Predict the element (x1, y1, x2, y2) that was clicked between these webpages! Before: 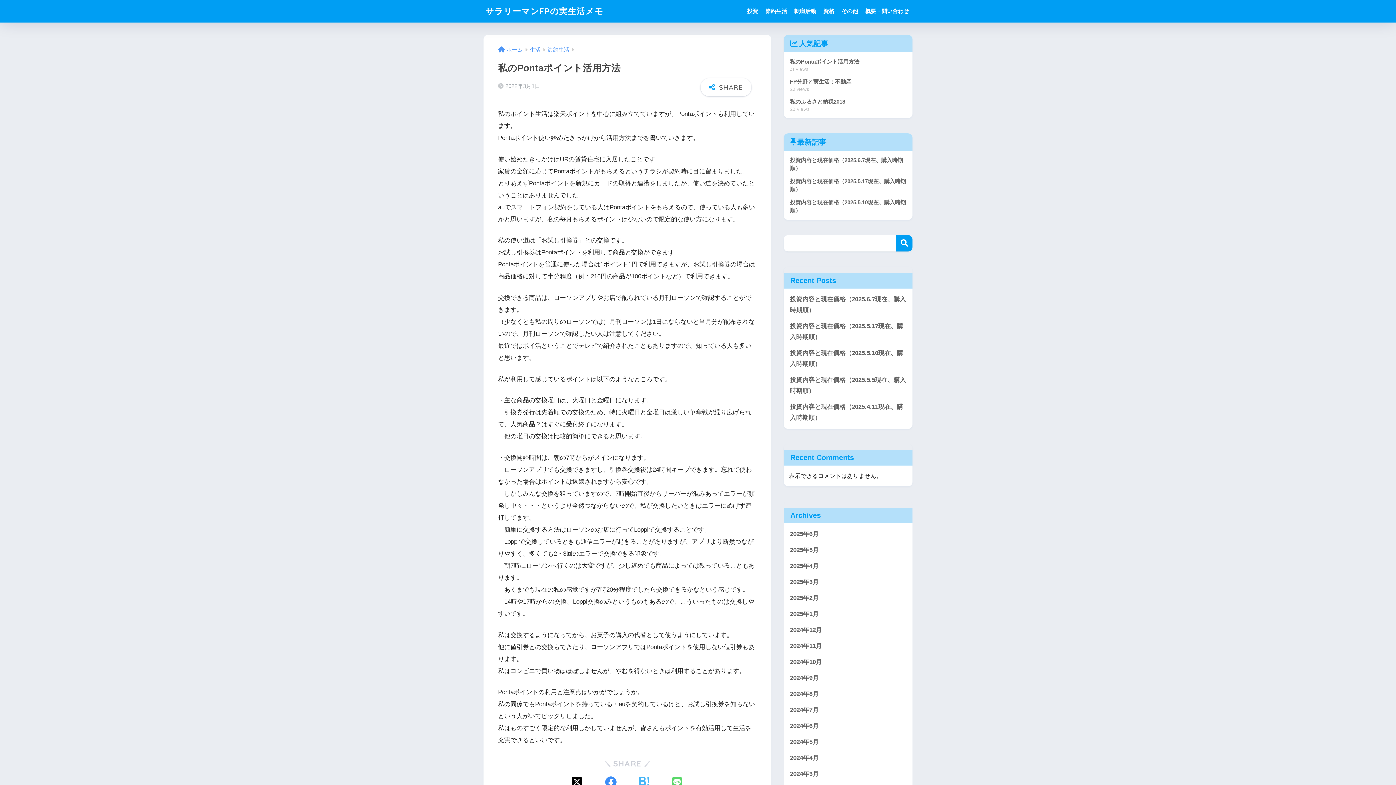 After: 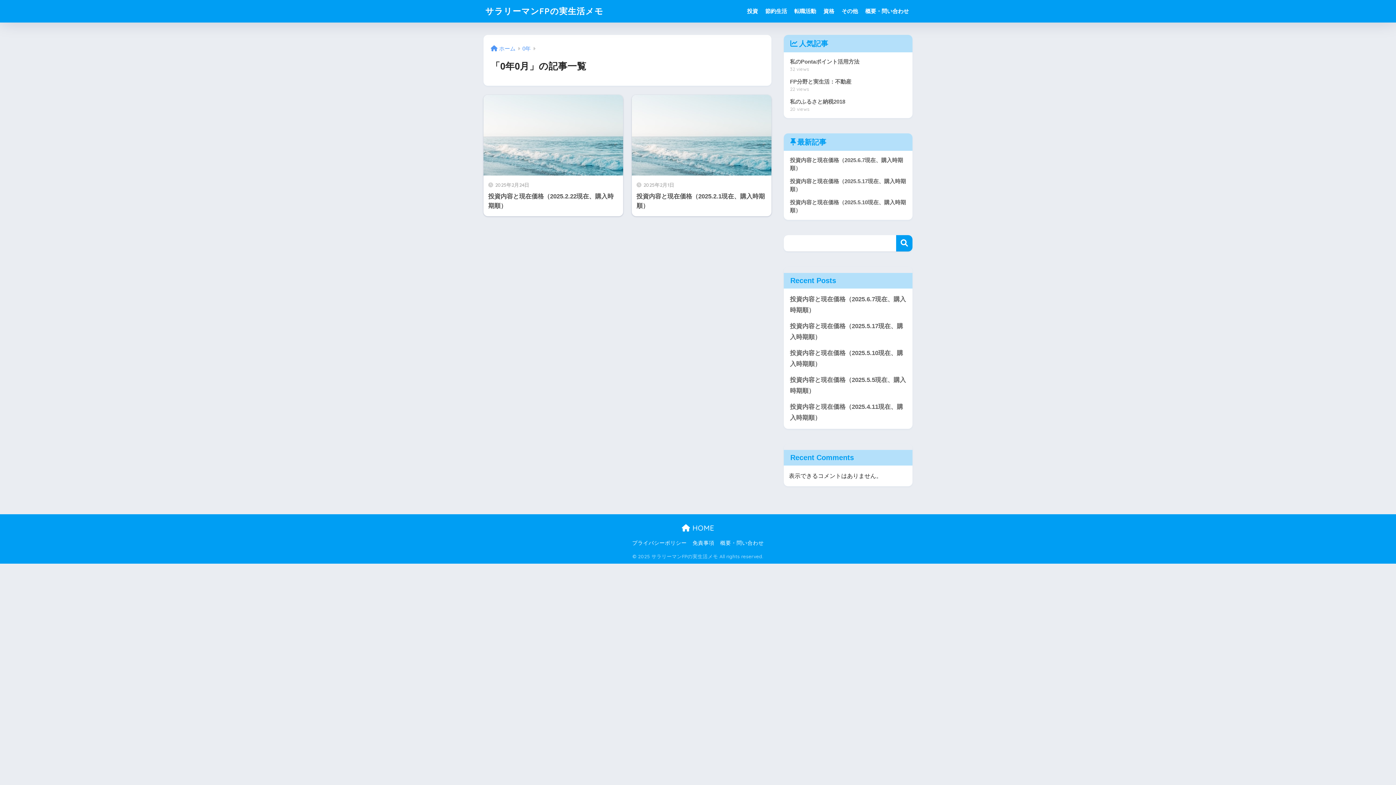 Action: label: 2025年2月 bbox: (787, 590, 909, 606)